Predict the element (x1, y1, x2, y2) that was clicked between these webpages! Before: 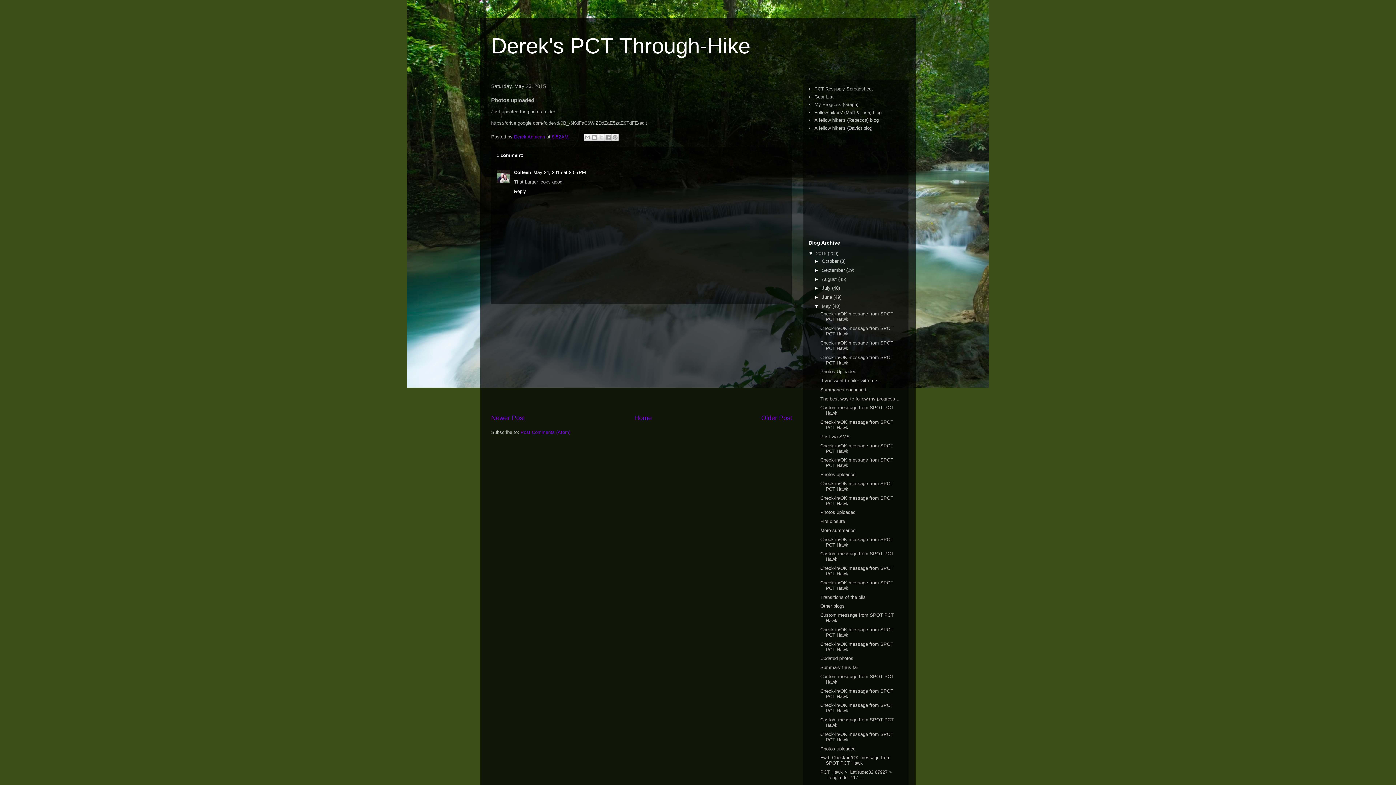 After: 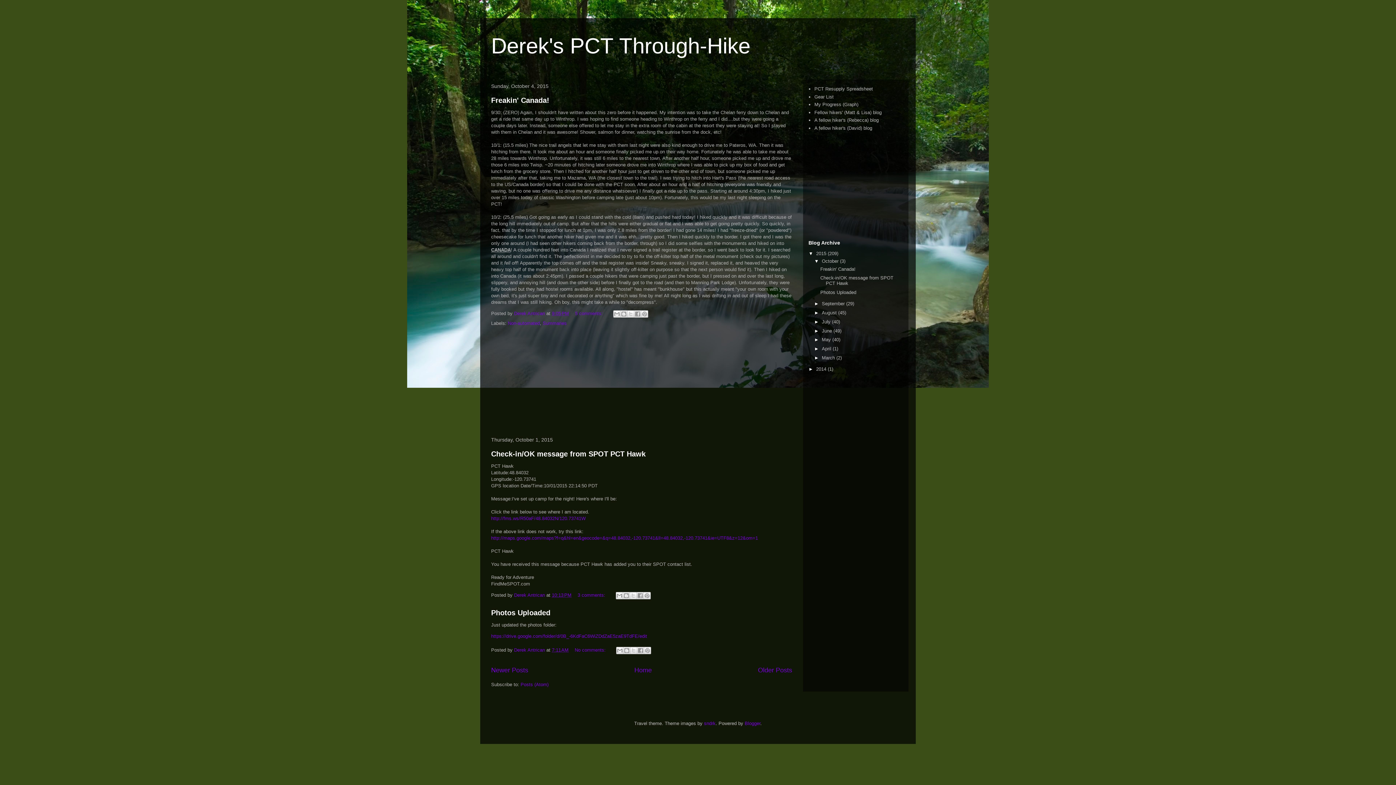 Action: label: October  bbox: (822, 258, 840, 264)